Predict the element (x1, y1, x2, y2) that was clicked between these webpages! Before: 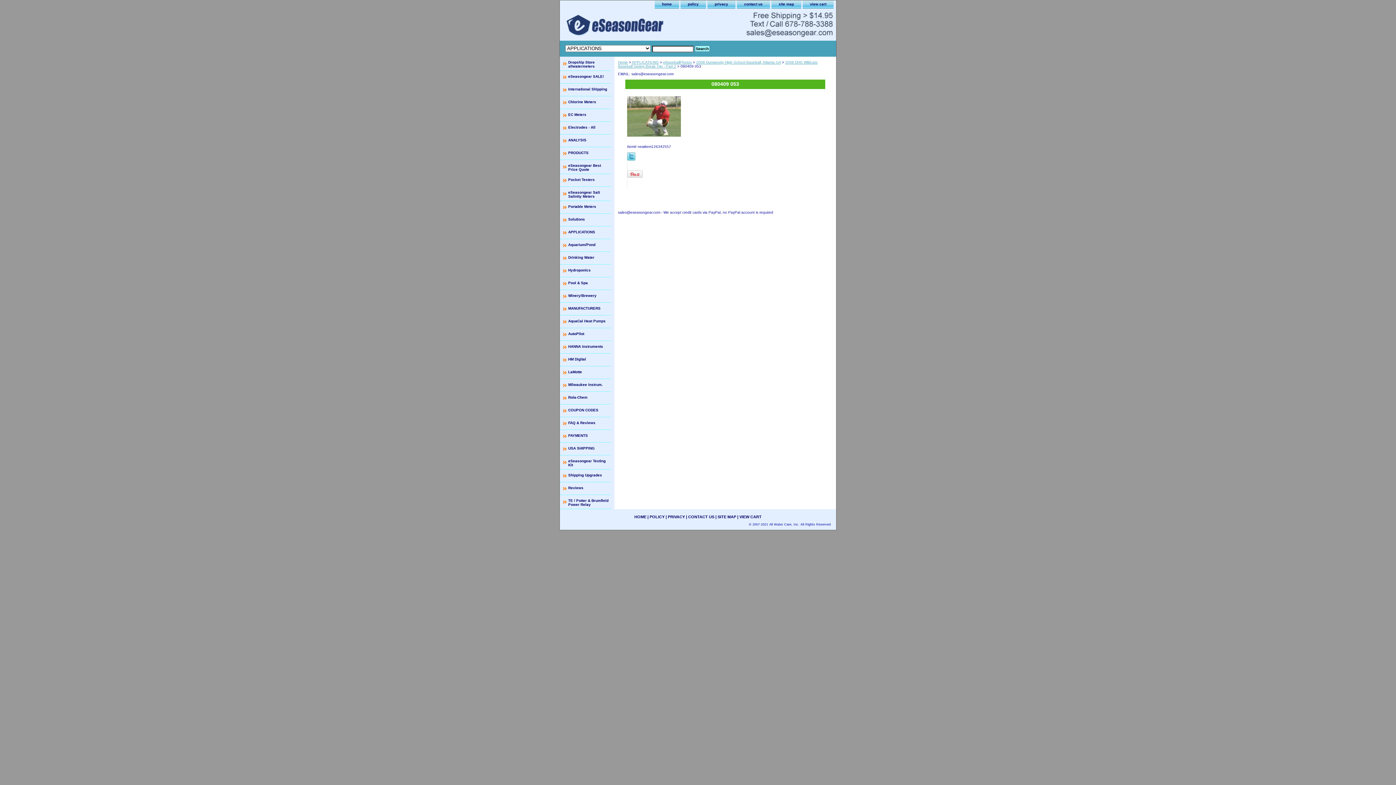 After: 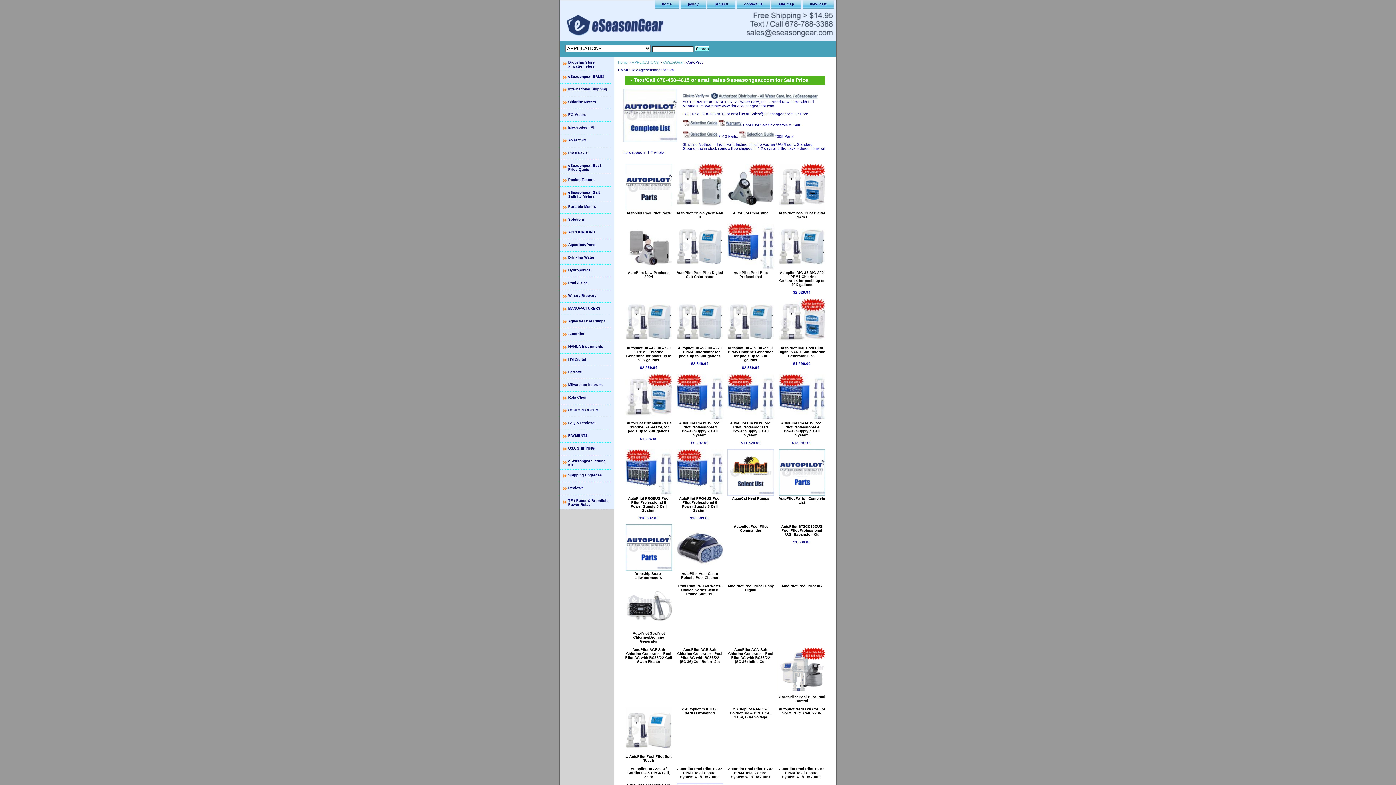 Action: label: AutoPilot bbox: (560, 328, 610, 341)